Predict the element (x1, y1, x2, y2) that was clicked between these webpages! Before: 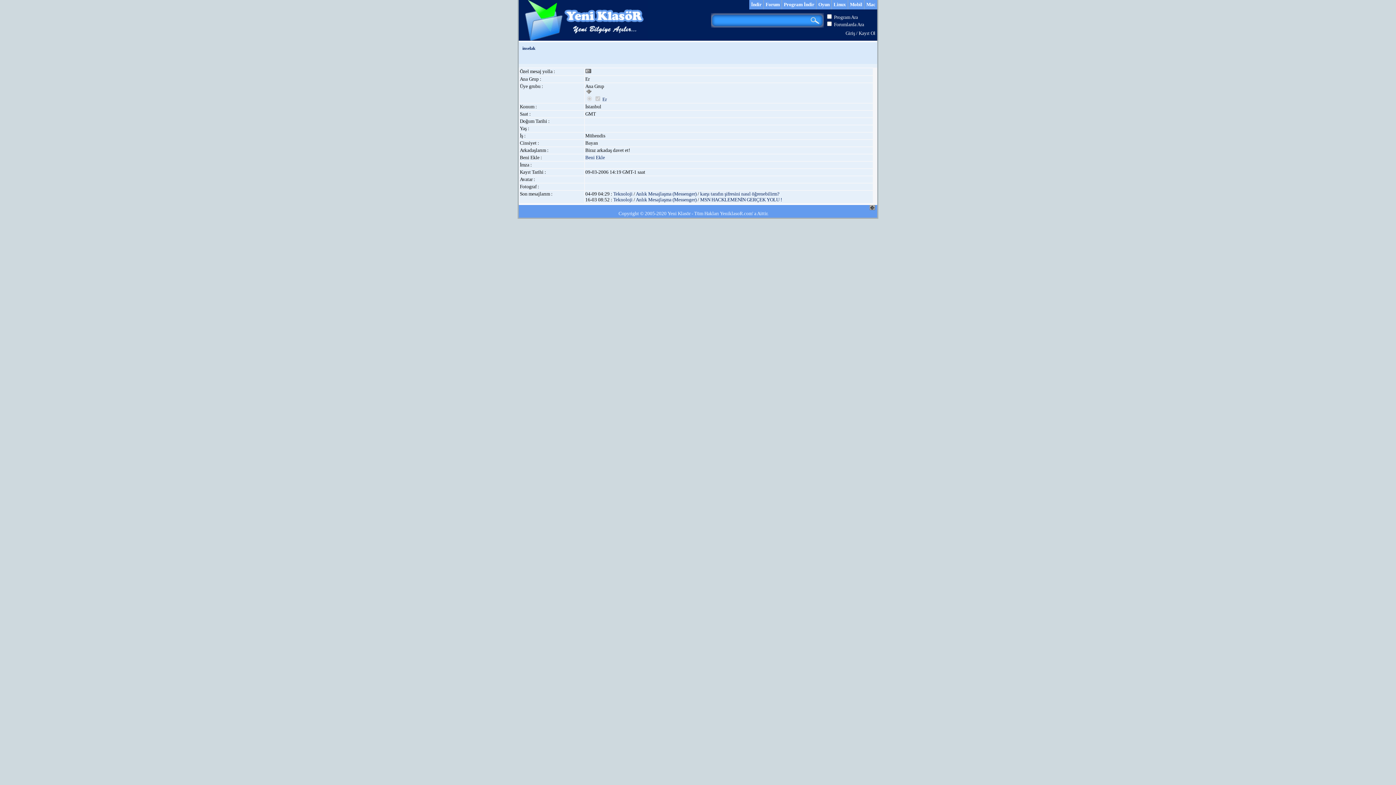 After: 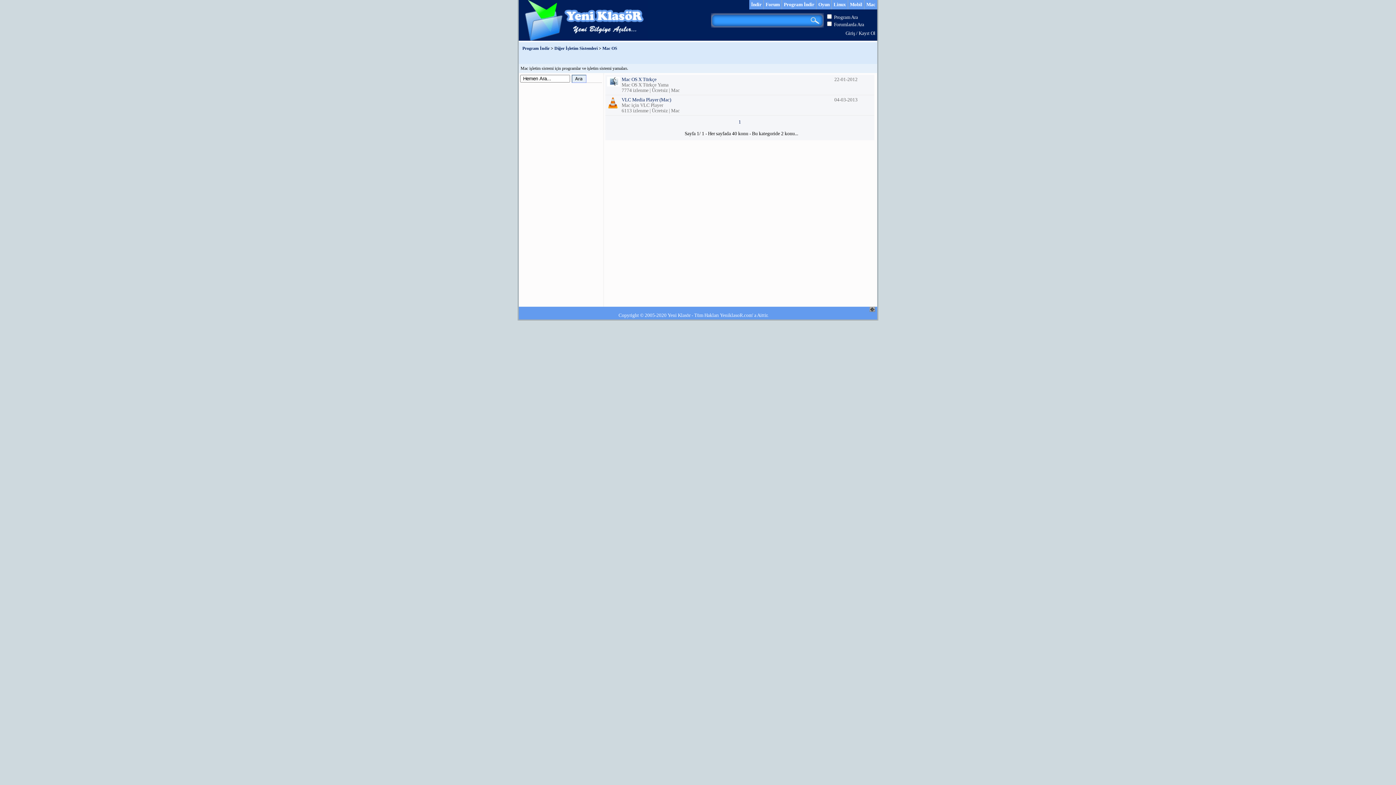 Action: label: Mac bbox: (864, 0, 877, 9)